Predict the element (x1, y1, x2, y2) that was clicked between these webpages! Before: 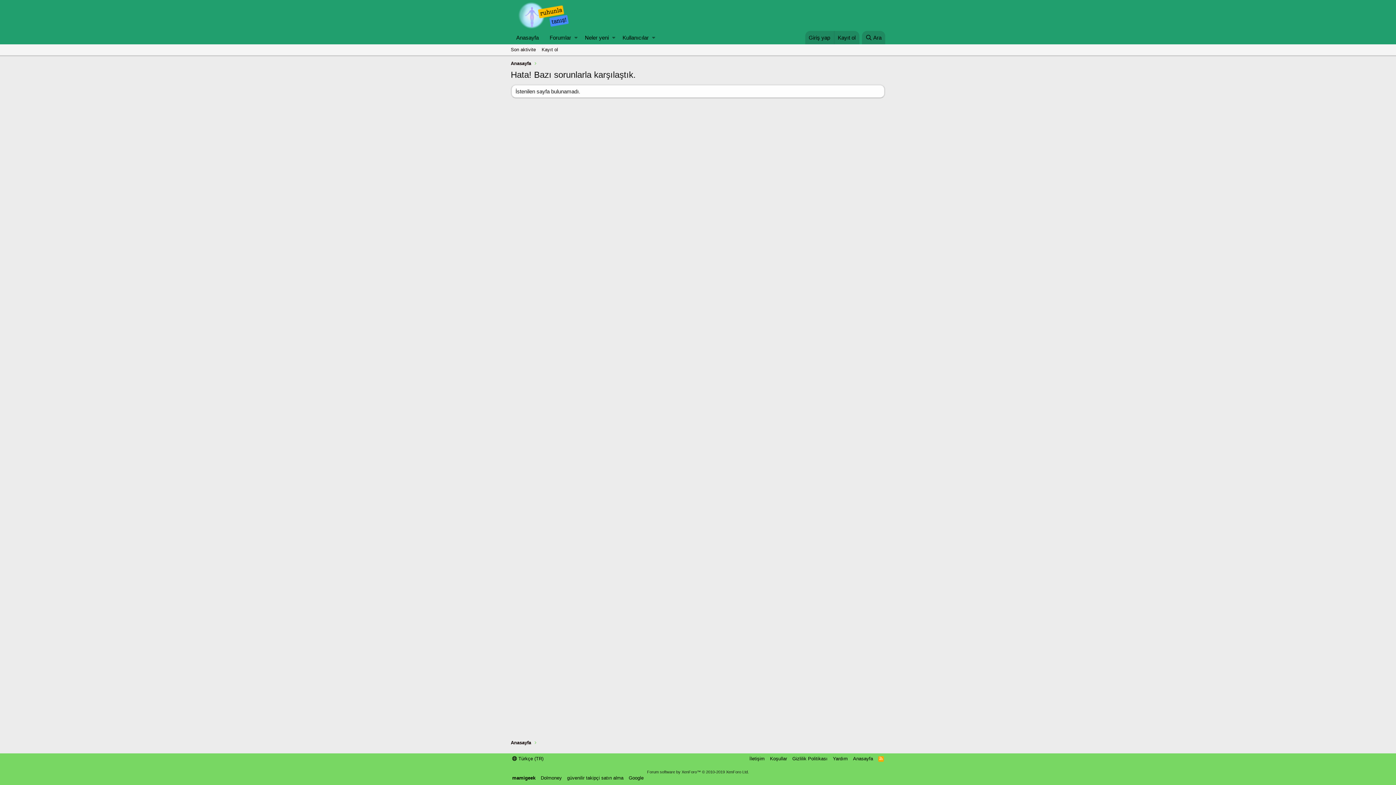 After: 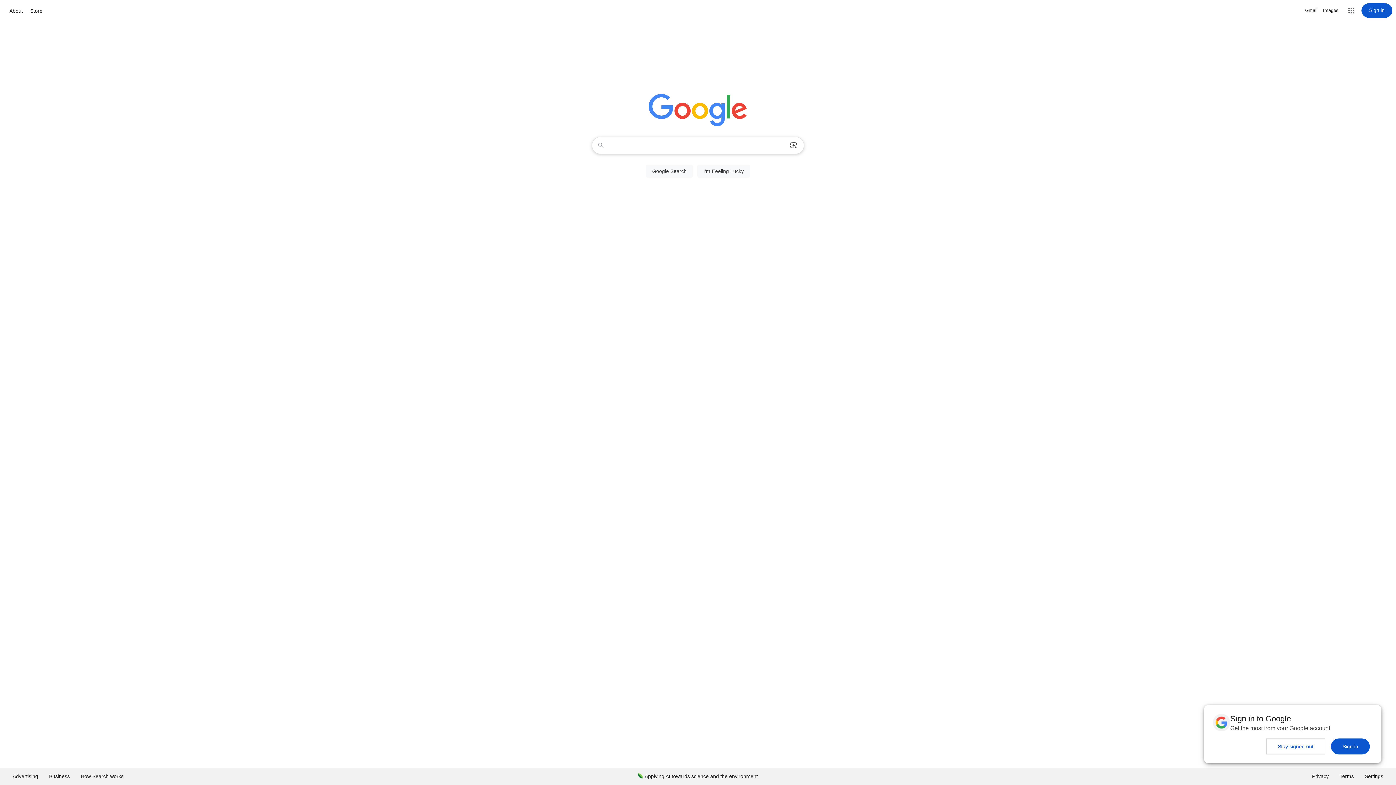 Action: bbox: (627, 774, 645, 781) label: Google